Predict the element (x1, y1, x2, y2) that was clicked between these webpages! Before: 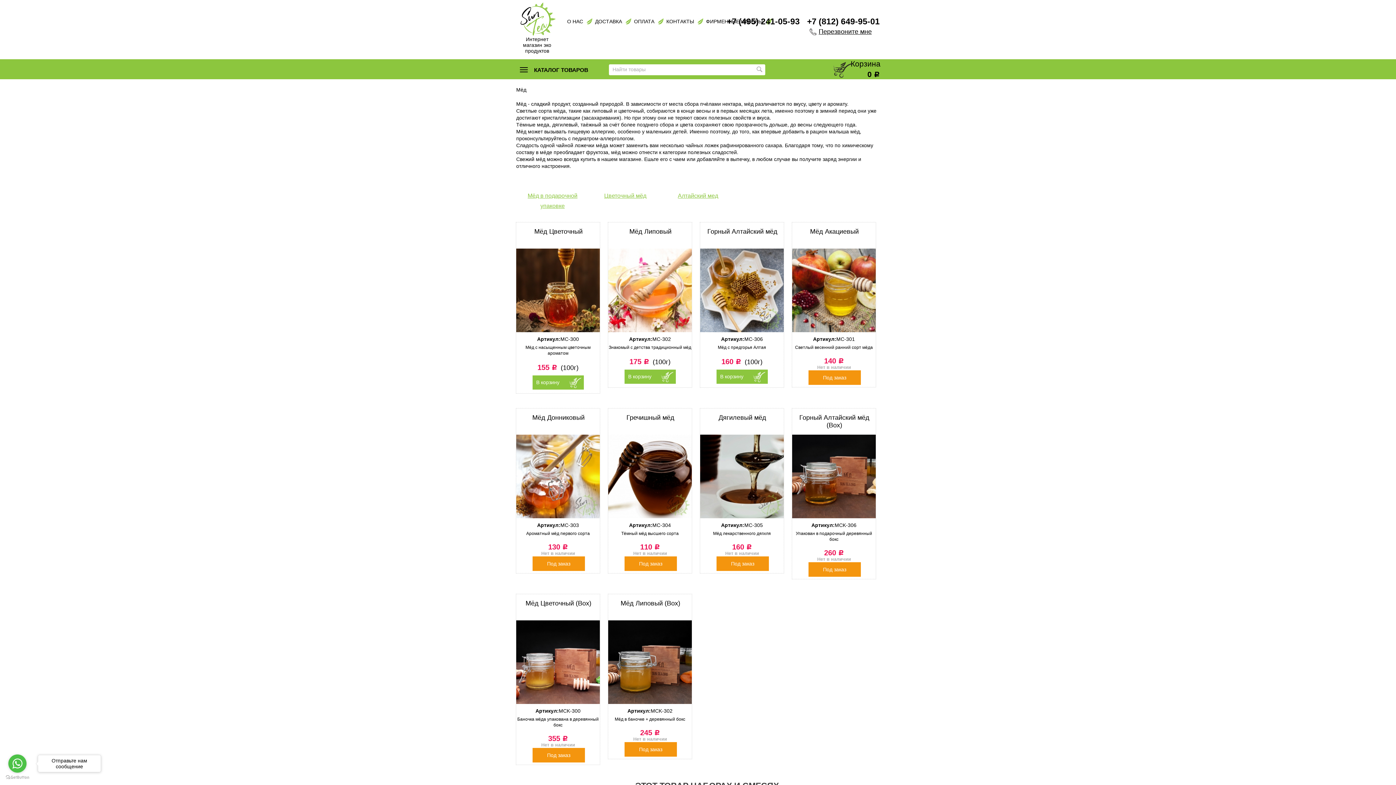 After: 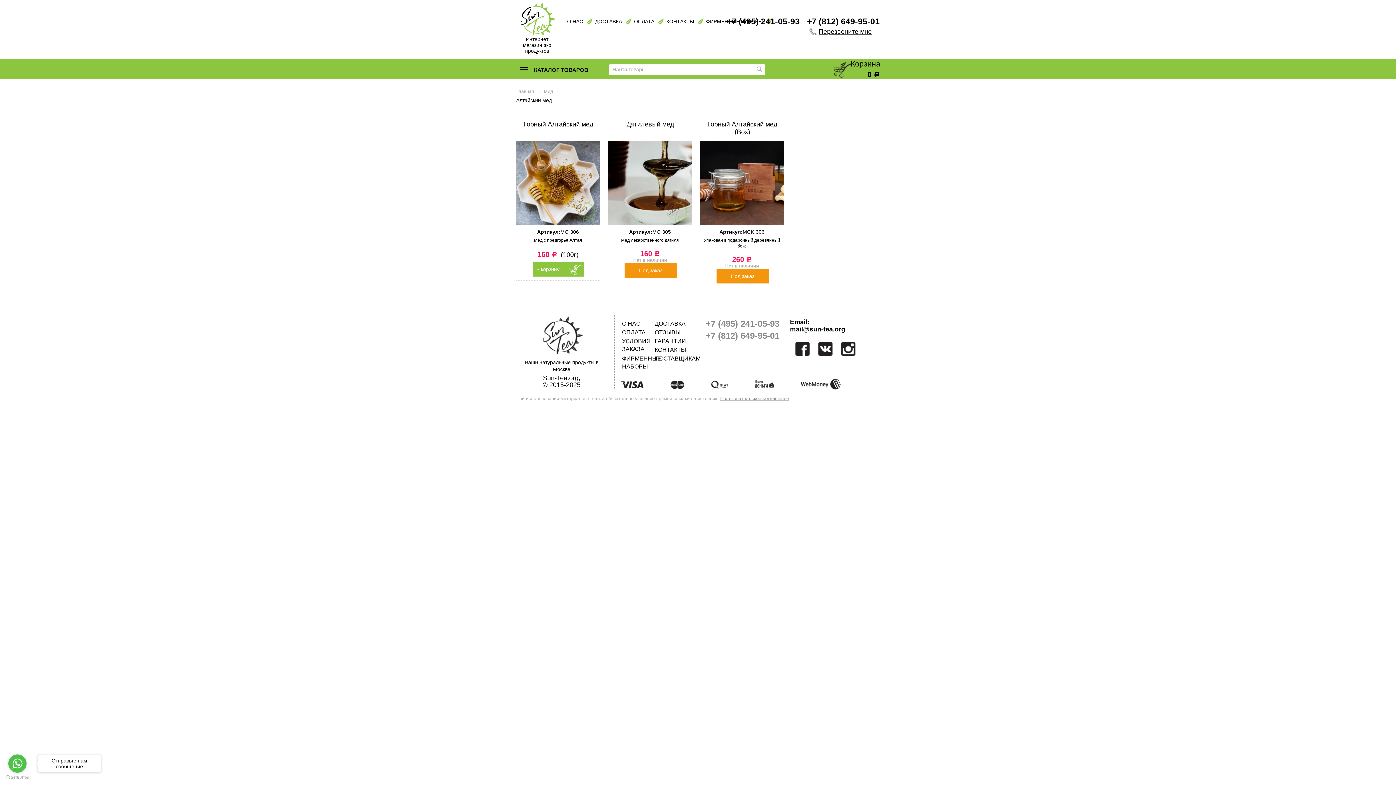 Action: bbox: (678, 192, 718, 198) label: Алтайский мед